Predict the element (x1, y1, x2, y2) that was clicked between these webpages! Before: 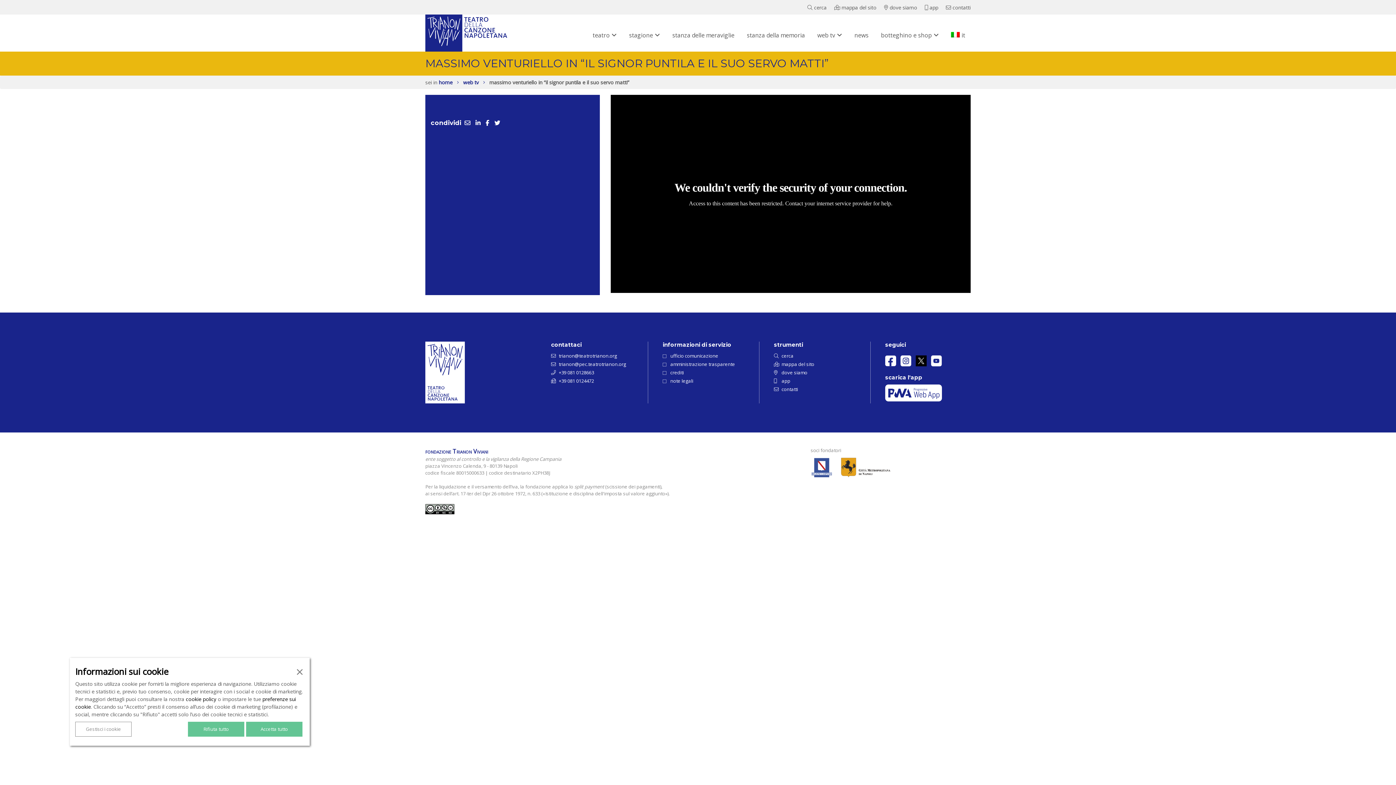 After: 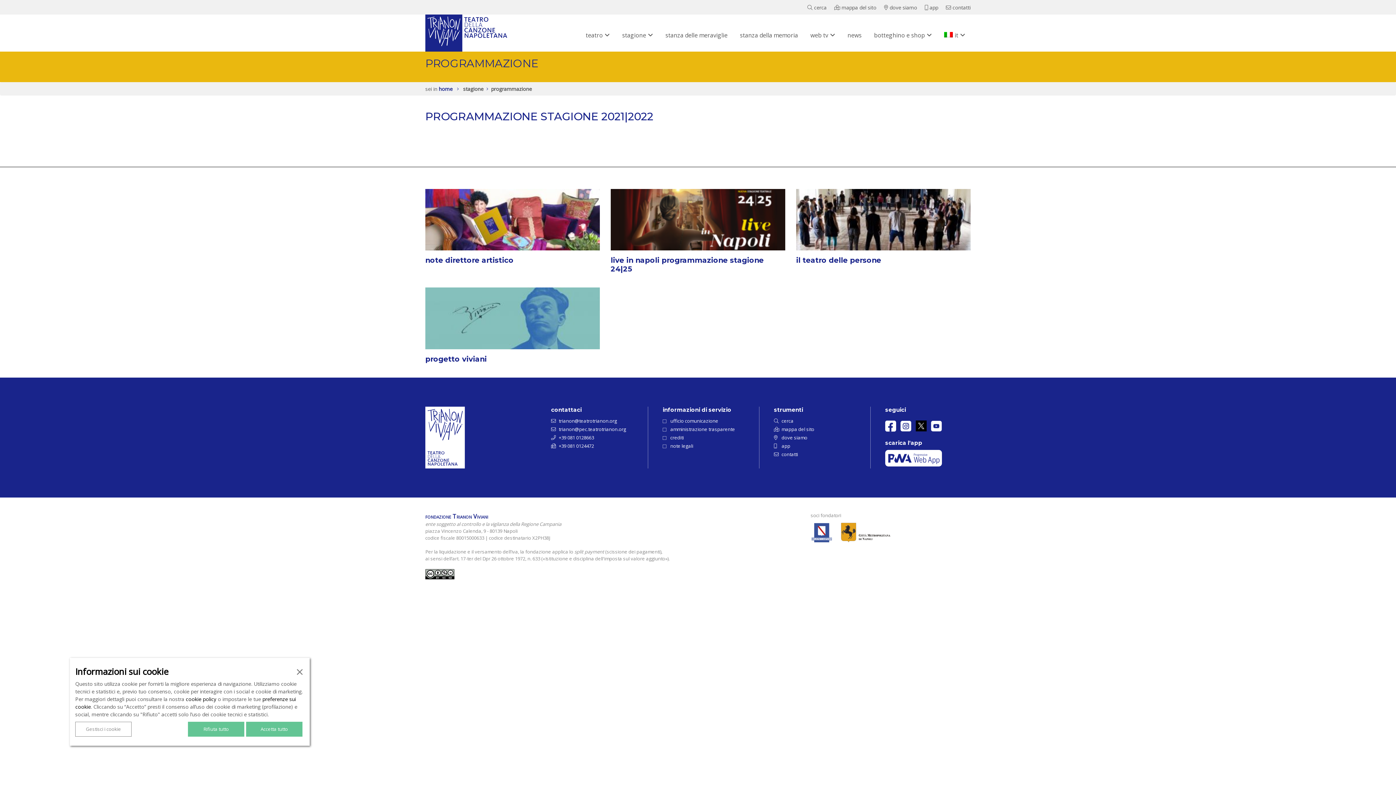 Action: label: stagione bbox: (623, 27, 665, 43)